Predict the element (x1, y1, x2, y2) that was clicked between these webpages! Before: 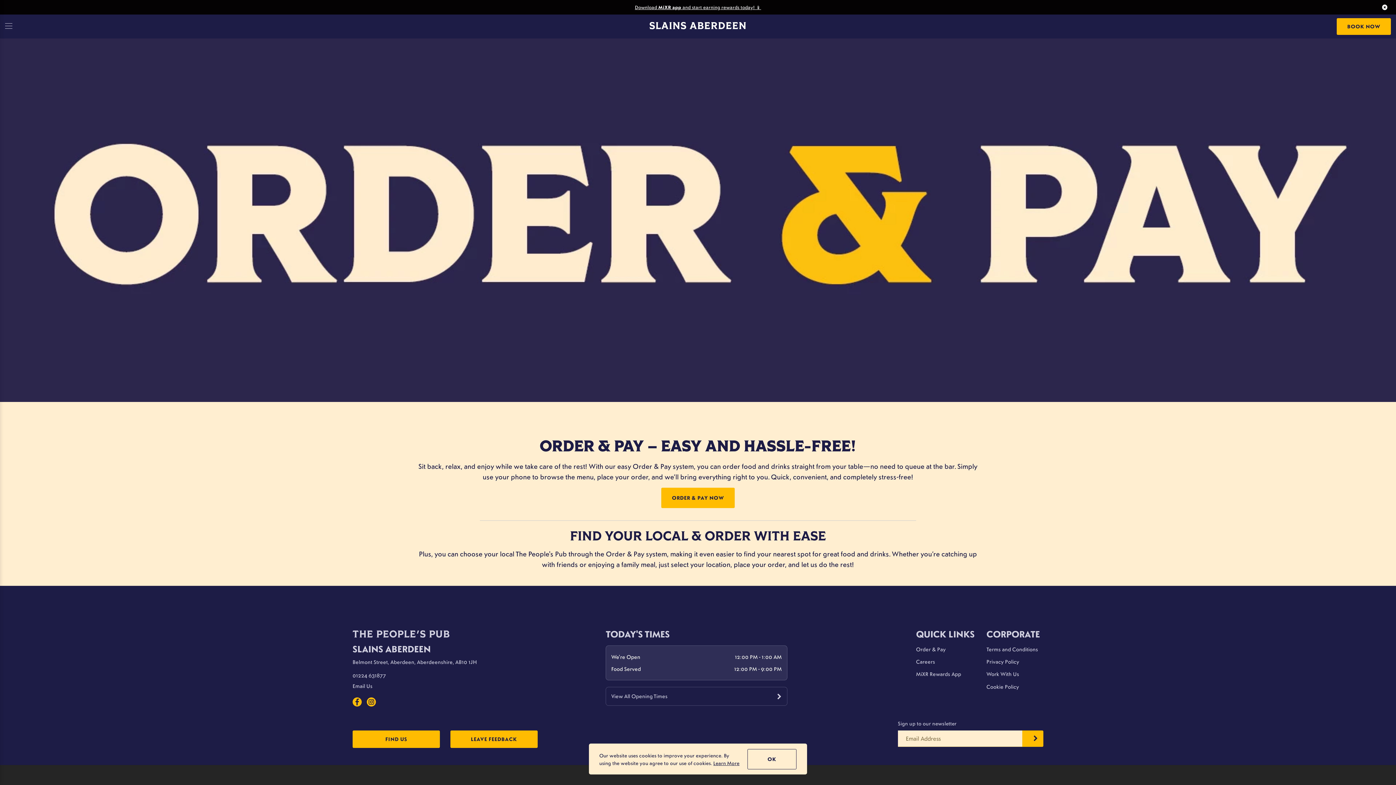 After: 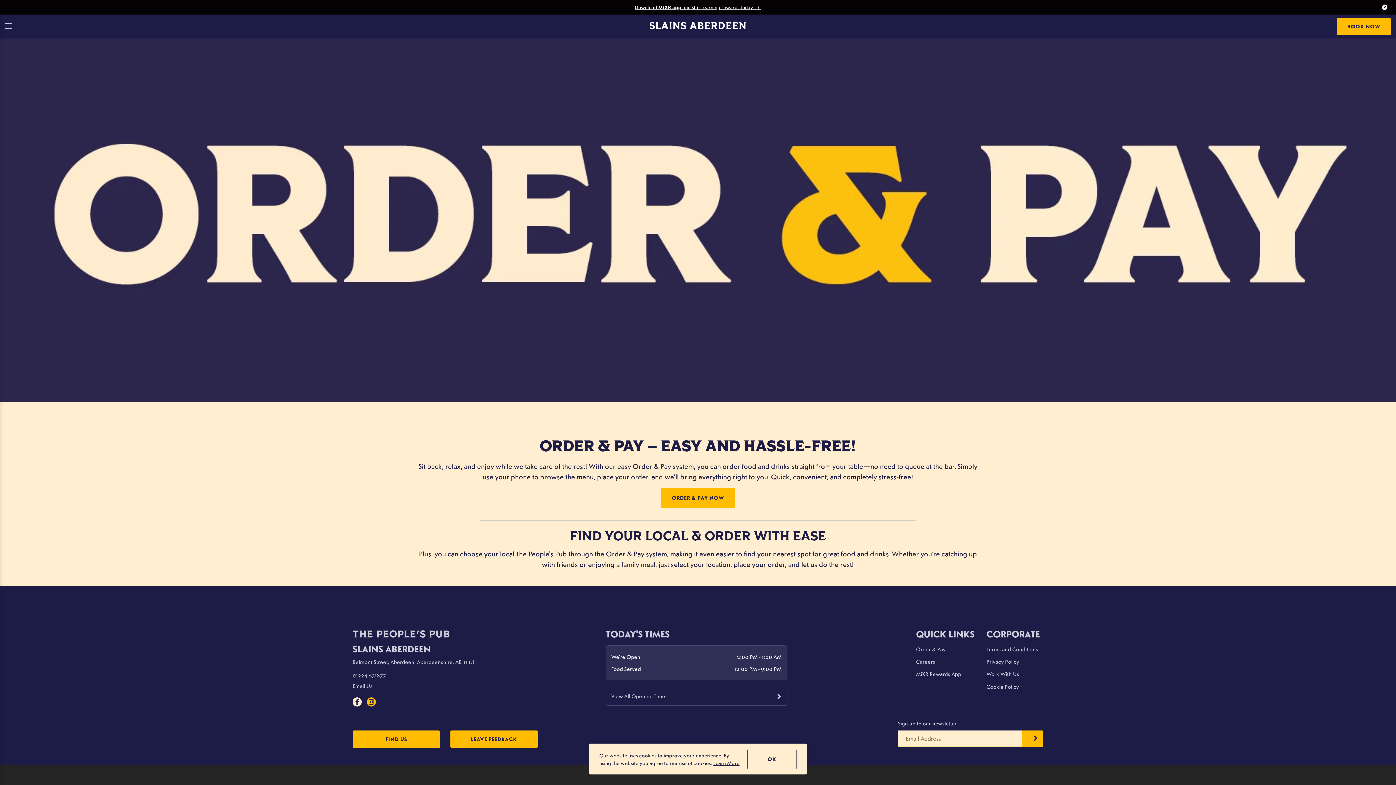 Action: bbox: (352, 701, 361, 708)